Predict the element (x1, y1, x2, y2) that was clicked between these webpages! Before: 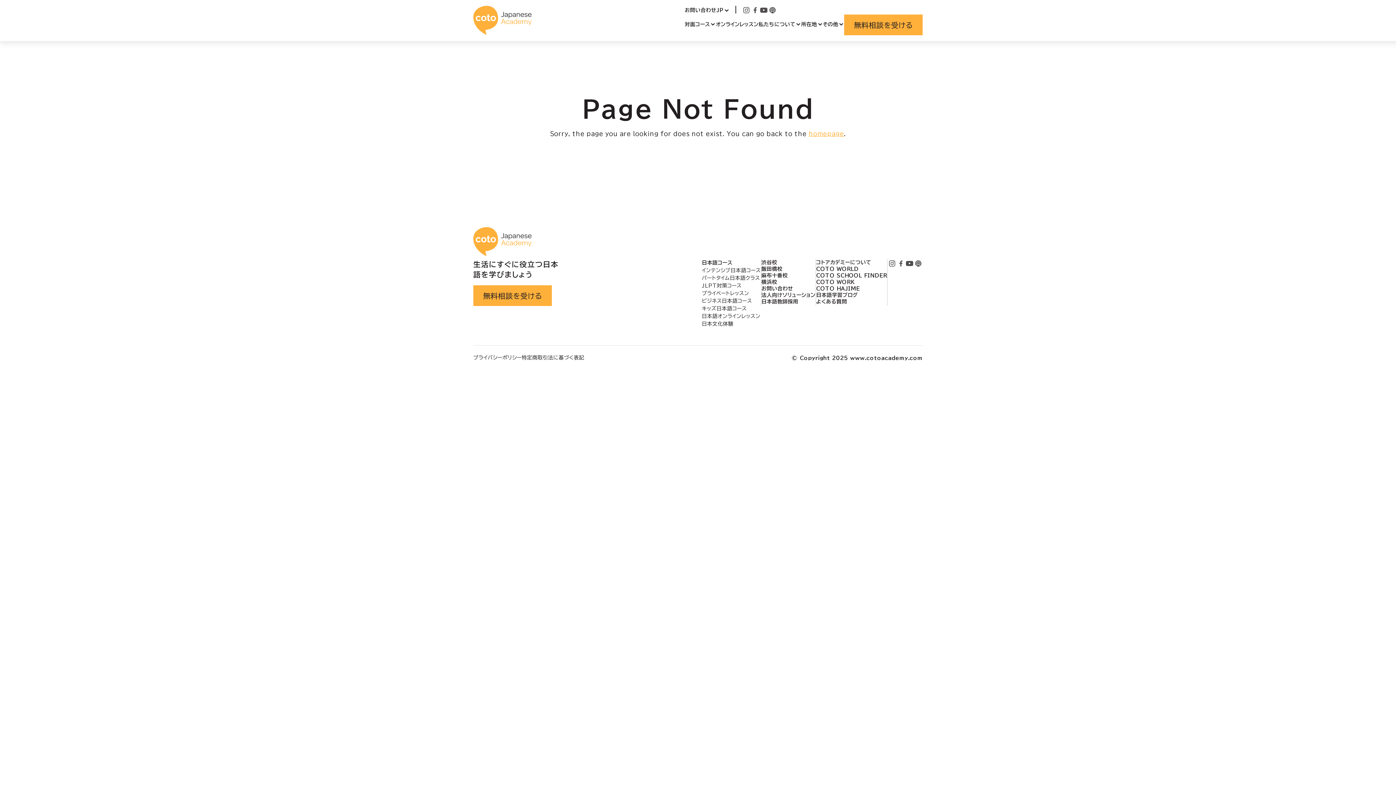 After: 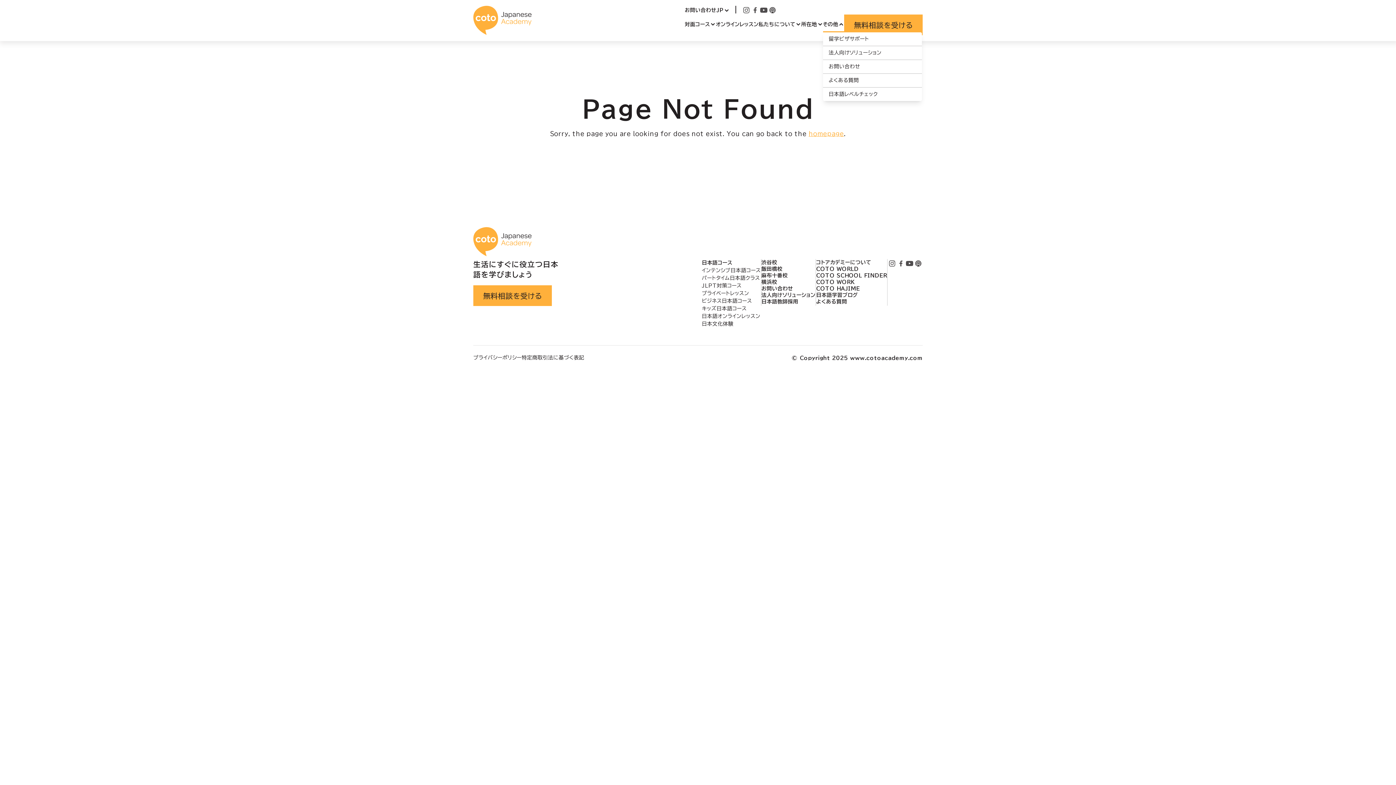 Action: bbox: (823, 20, 844, 28) label: その他